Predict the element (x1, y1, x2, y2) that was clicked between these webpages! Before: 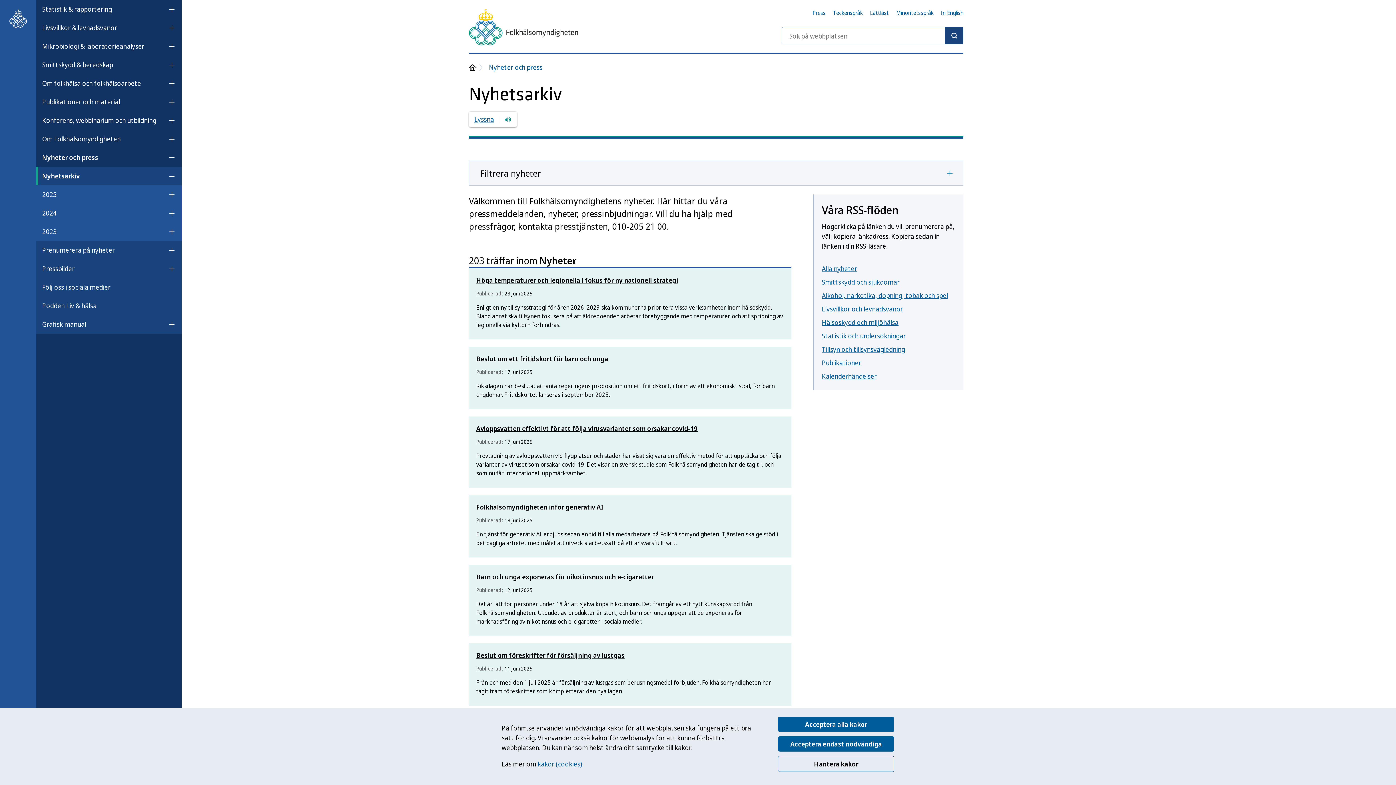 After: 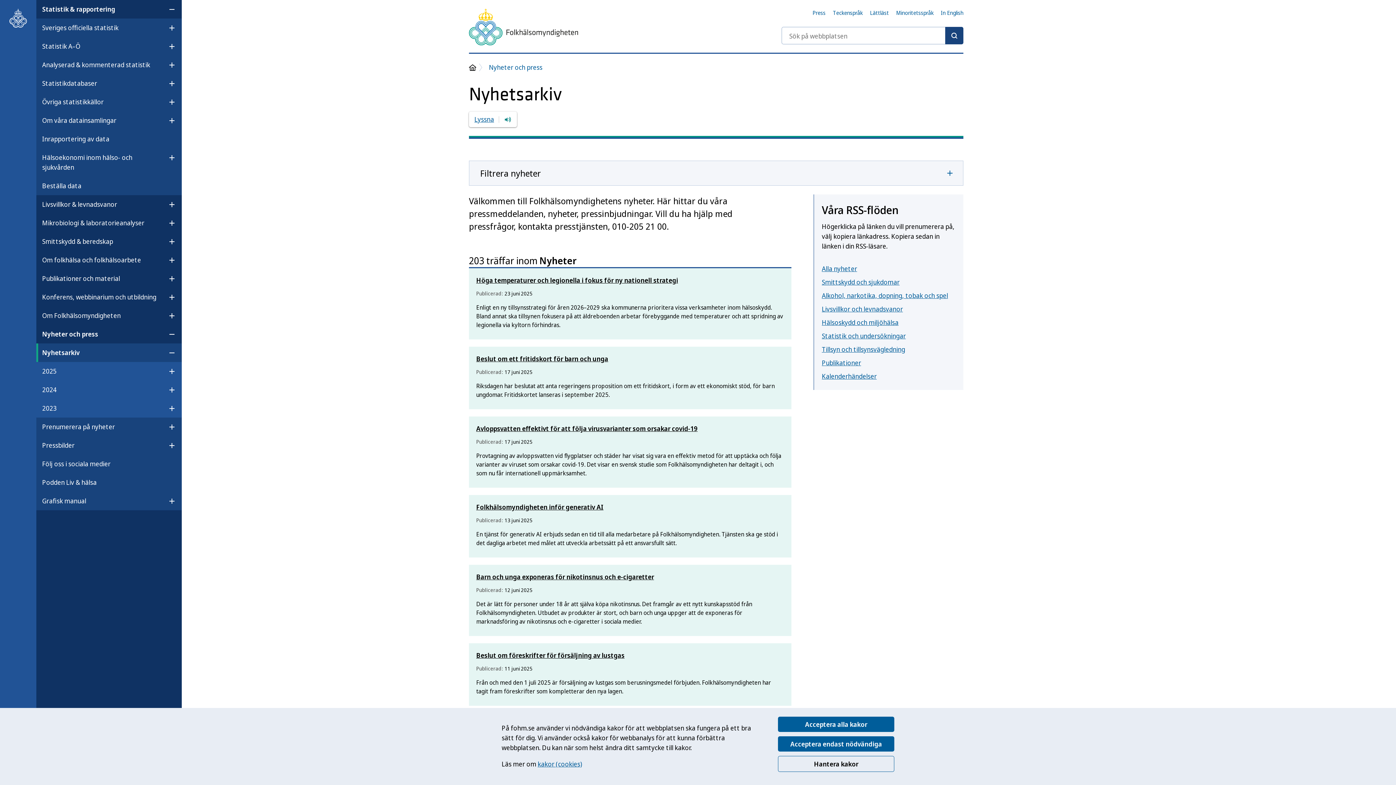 Action: bbox: (162, 2, 181, 16) label: Öppna undermeny för Statistik & rapportering